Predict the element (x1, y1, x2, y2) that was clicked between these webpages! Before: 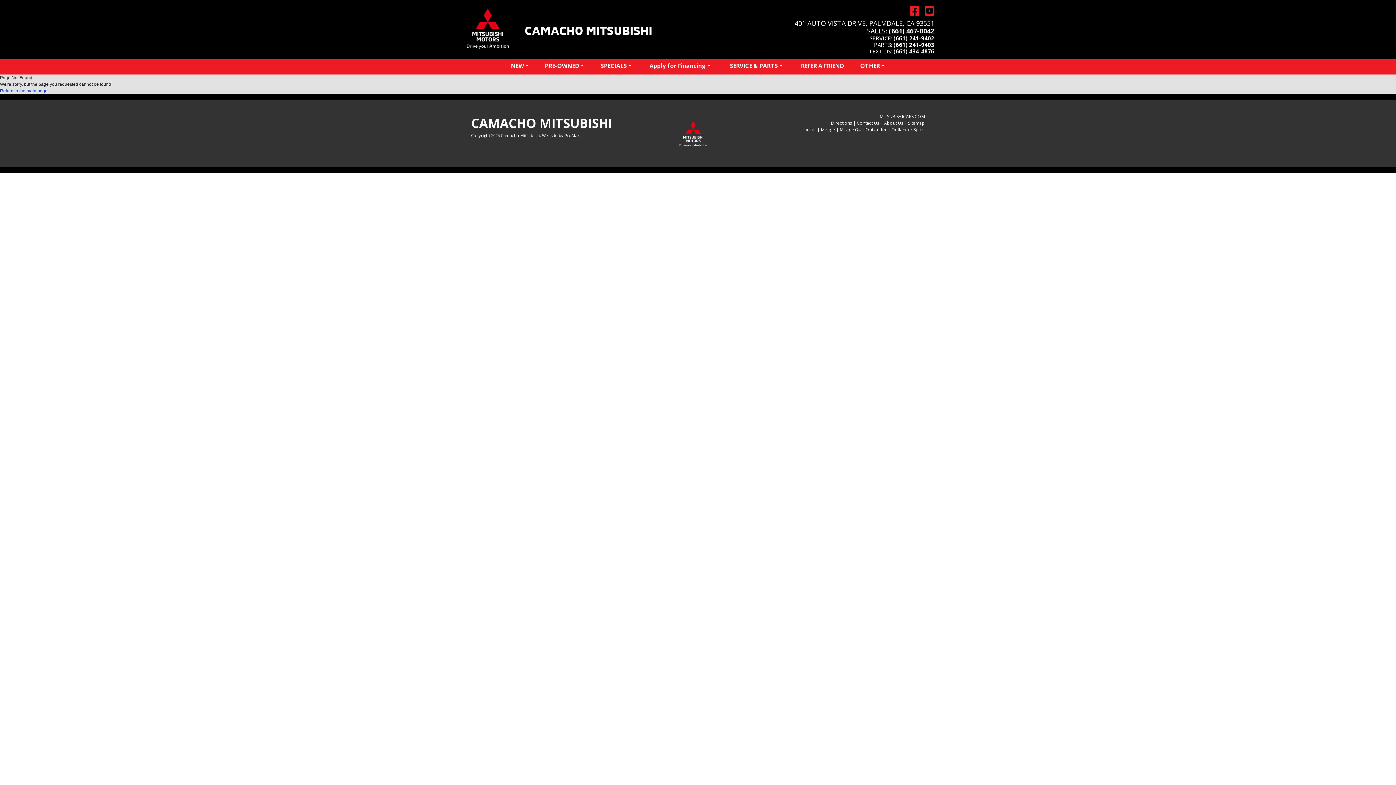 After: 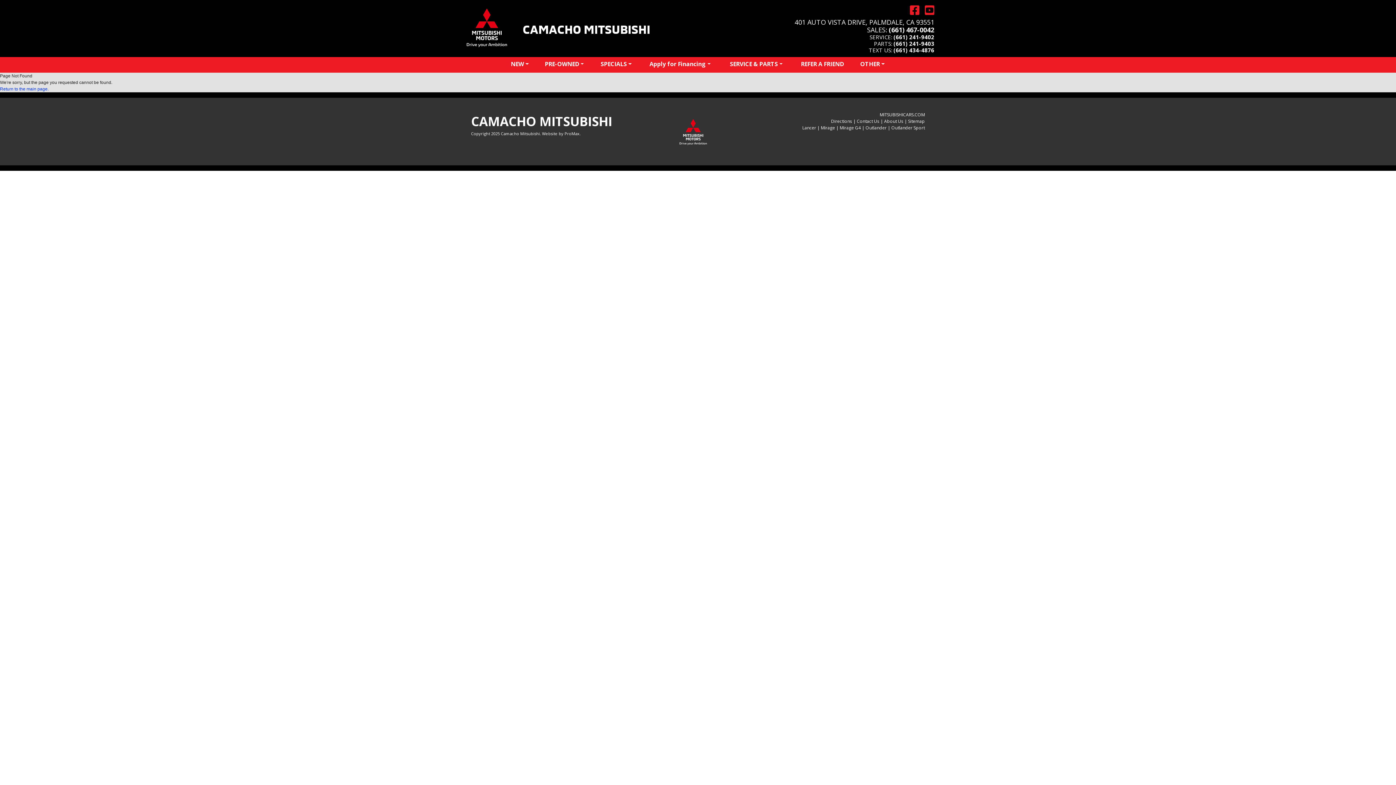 Action: bbox: (865, 126, 886, 132) label: Outlander